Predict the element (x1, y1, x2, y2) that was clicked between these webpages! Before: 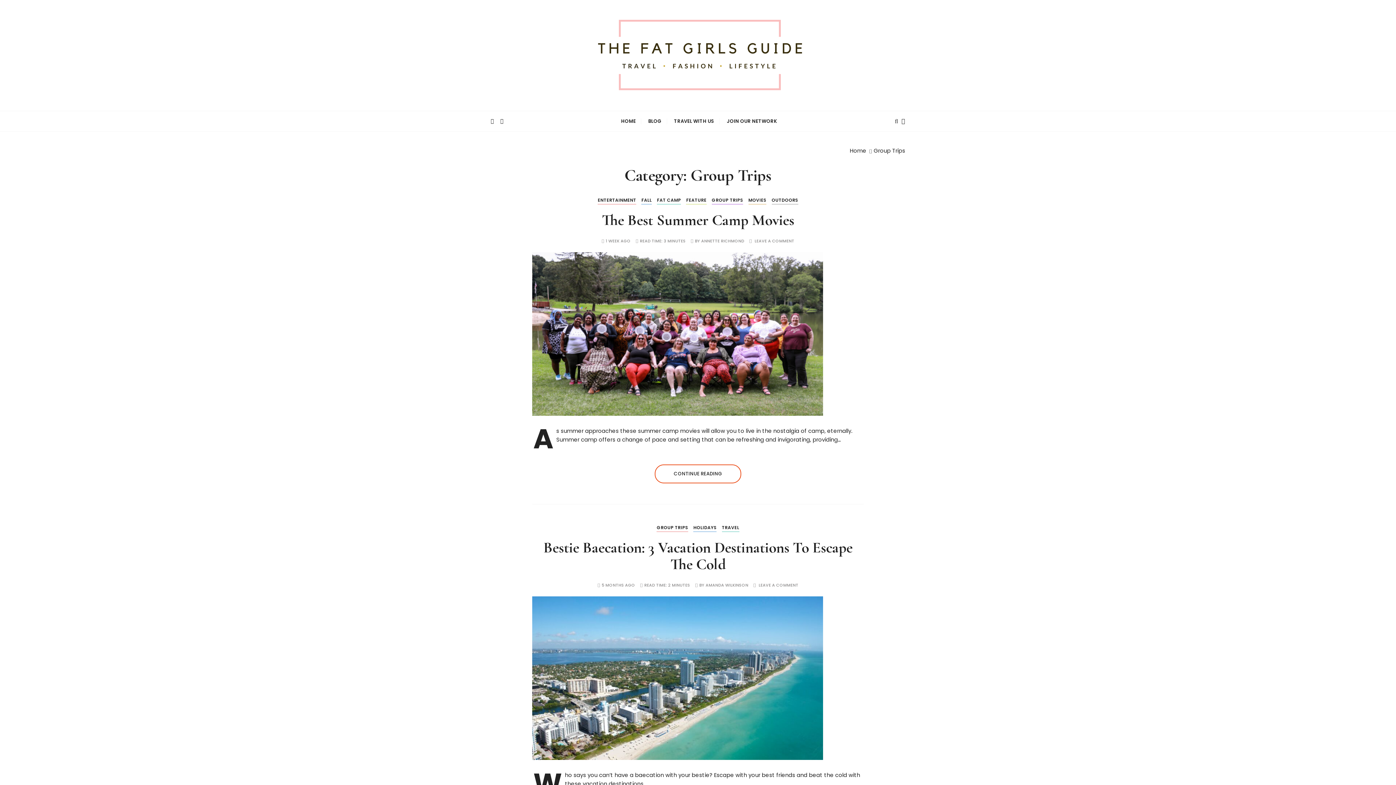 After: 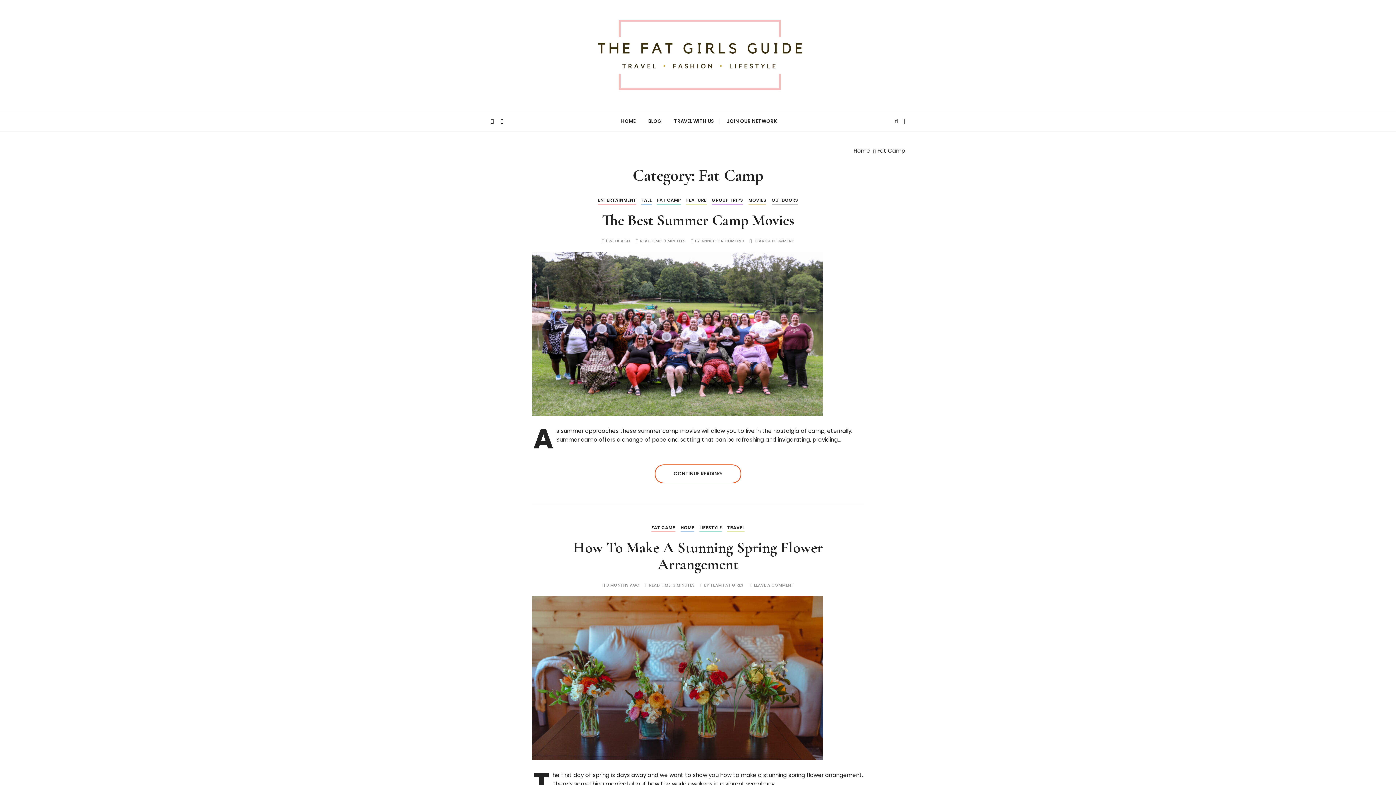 Action: label: FAT CAMP bbox: (657, 195, 681, 204)